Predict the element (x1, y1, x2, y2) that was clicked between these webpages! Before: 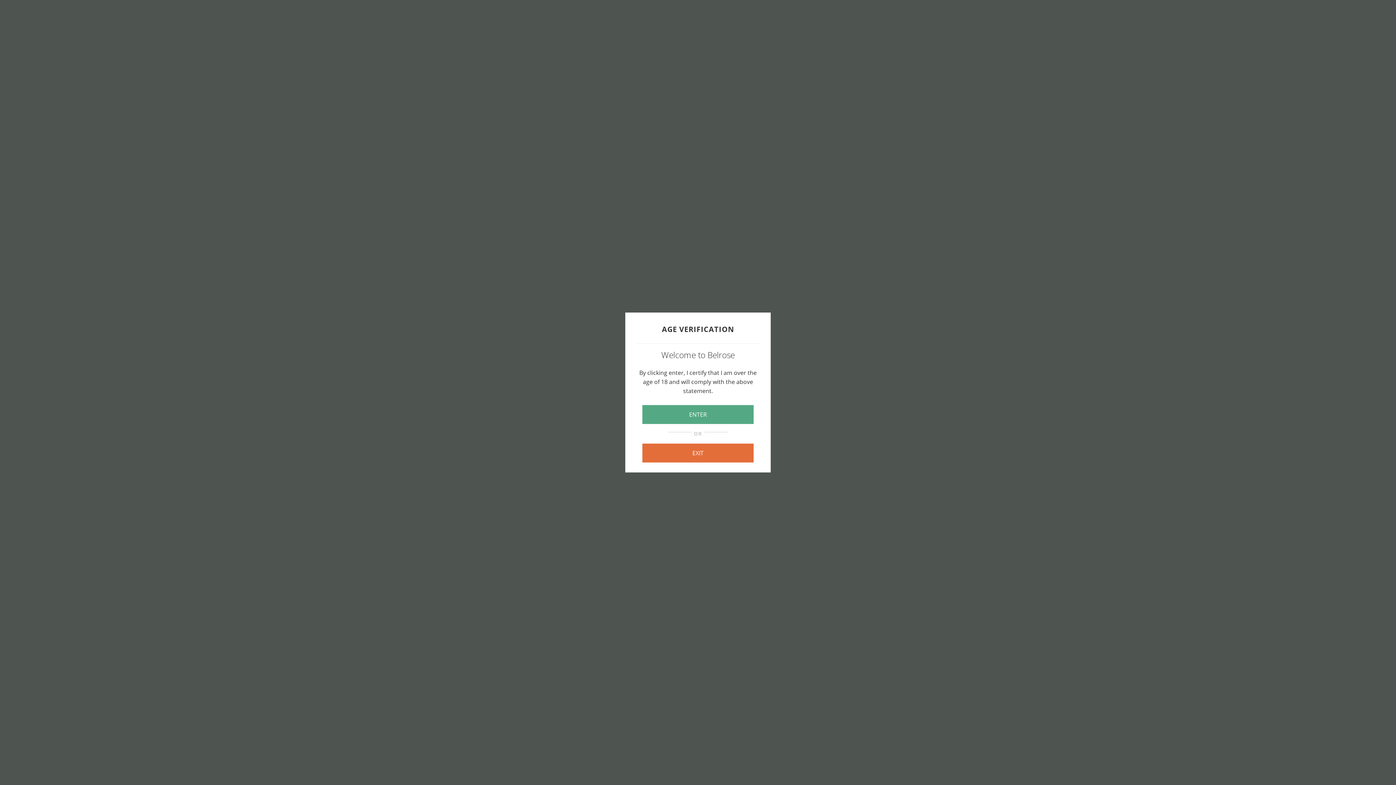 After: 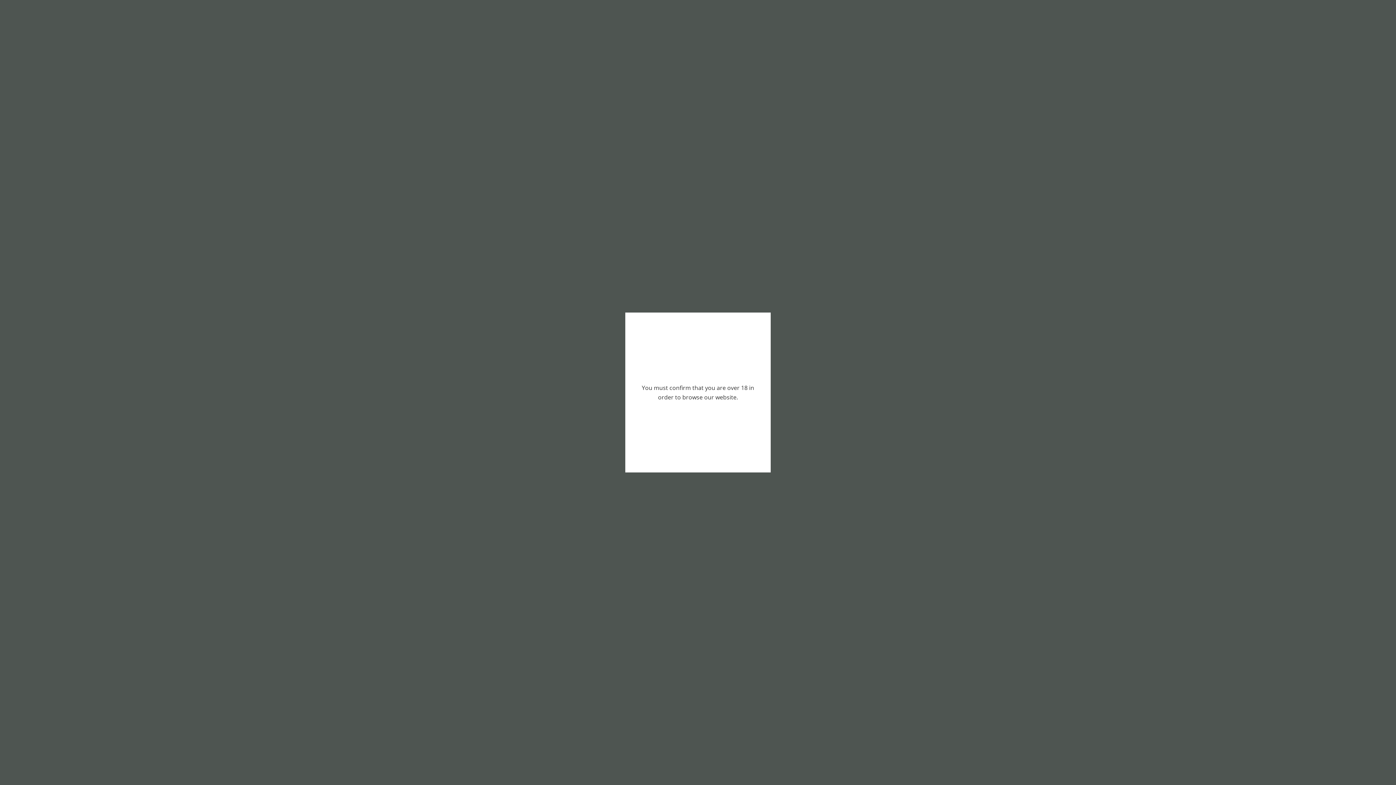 Action: bbox: (642, 443, 753, 462) label: EXIT